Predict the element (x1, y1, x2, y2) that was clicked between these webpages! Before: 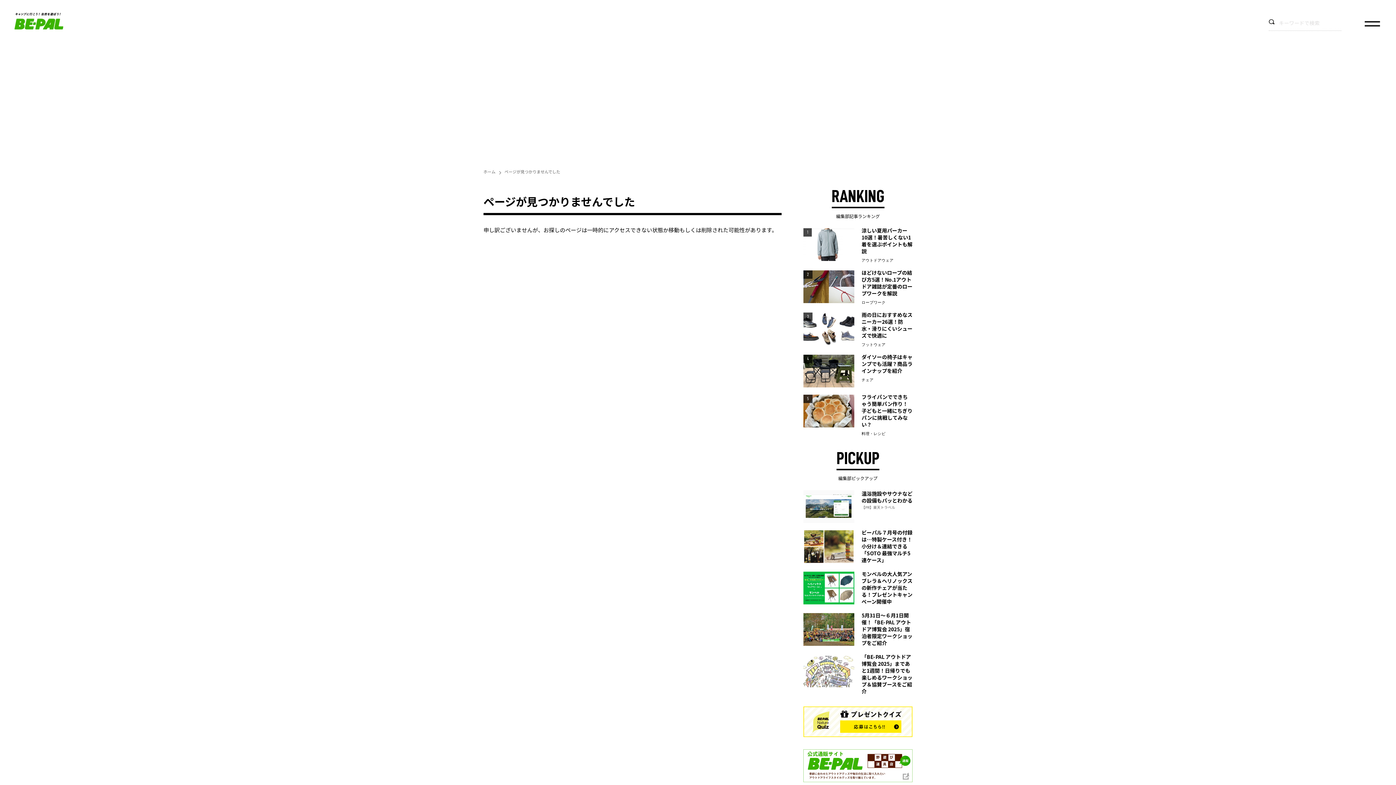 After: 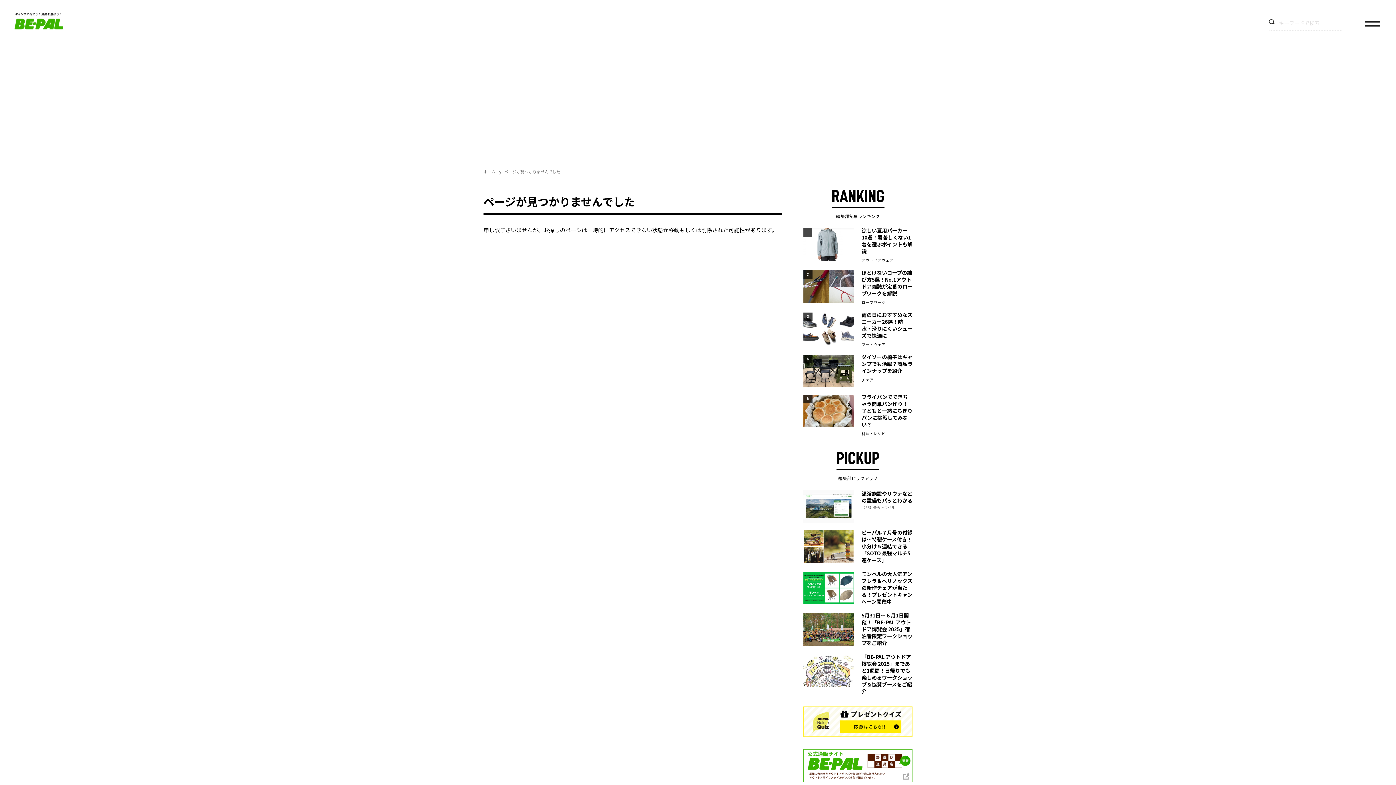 Action: bbox: (803, 776, 912, 784)